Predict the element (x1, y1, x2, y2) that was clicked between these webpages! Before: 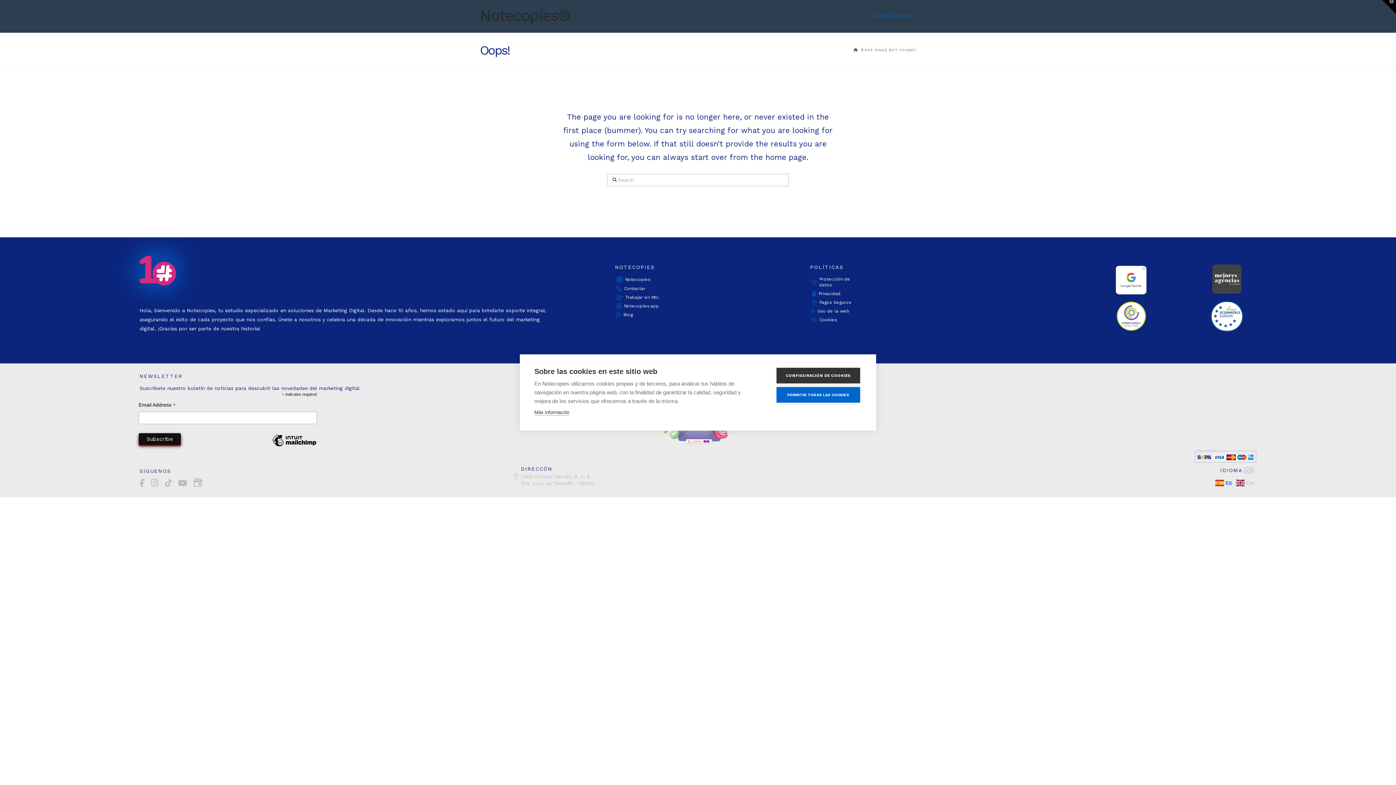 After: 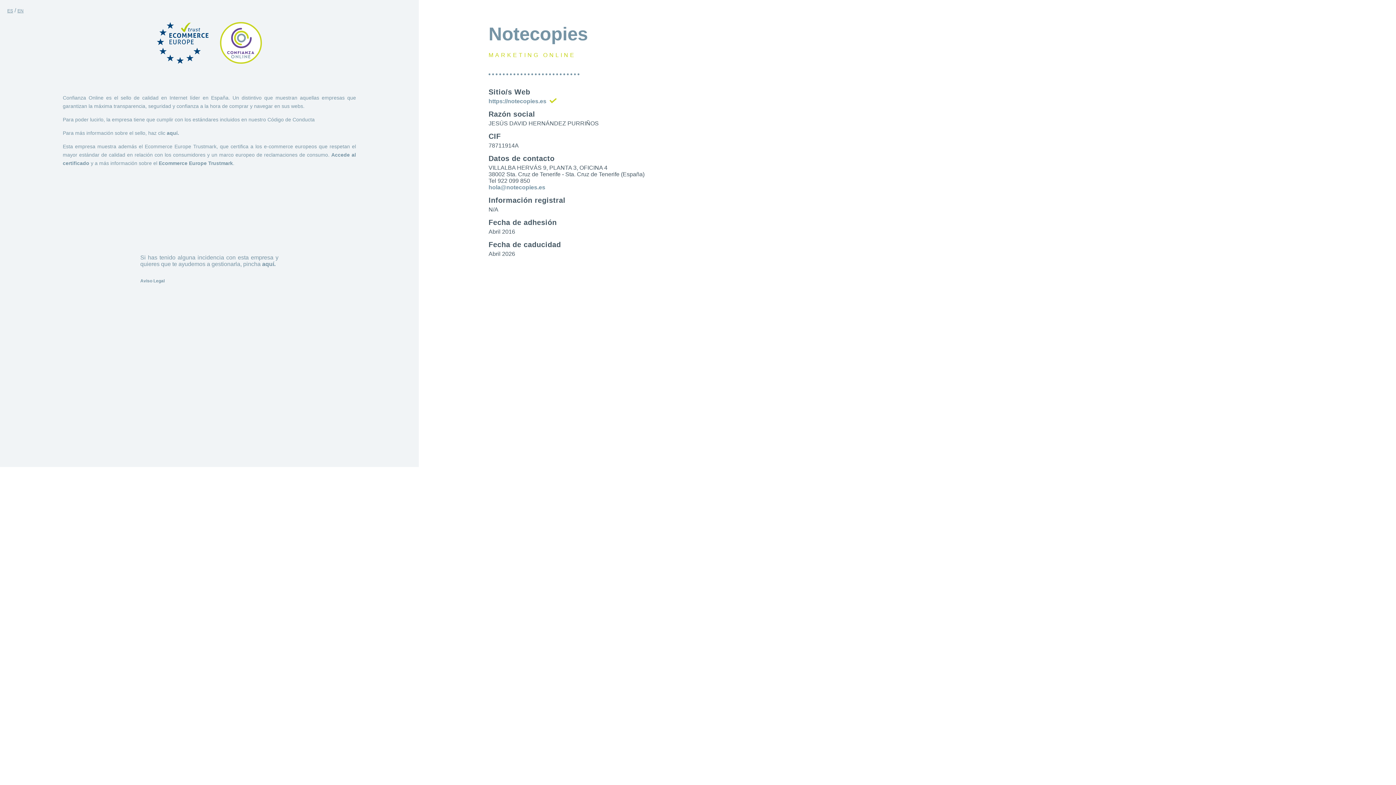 Action: bbox: (1210, 300, 1243, 332)